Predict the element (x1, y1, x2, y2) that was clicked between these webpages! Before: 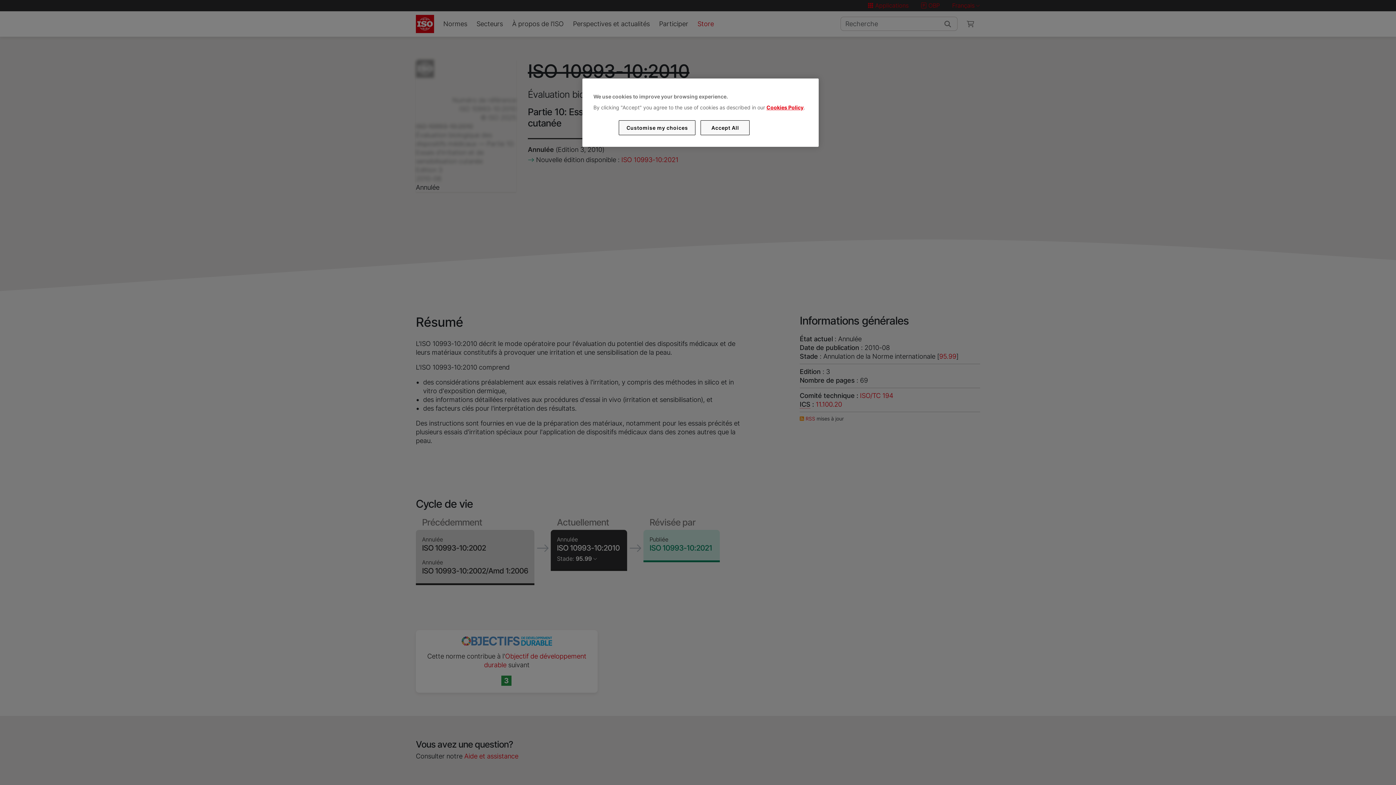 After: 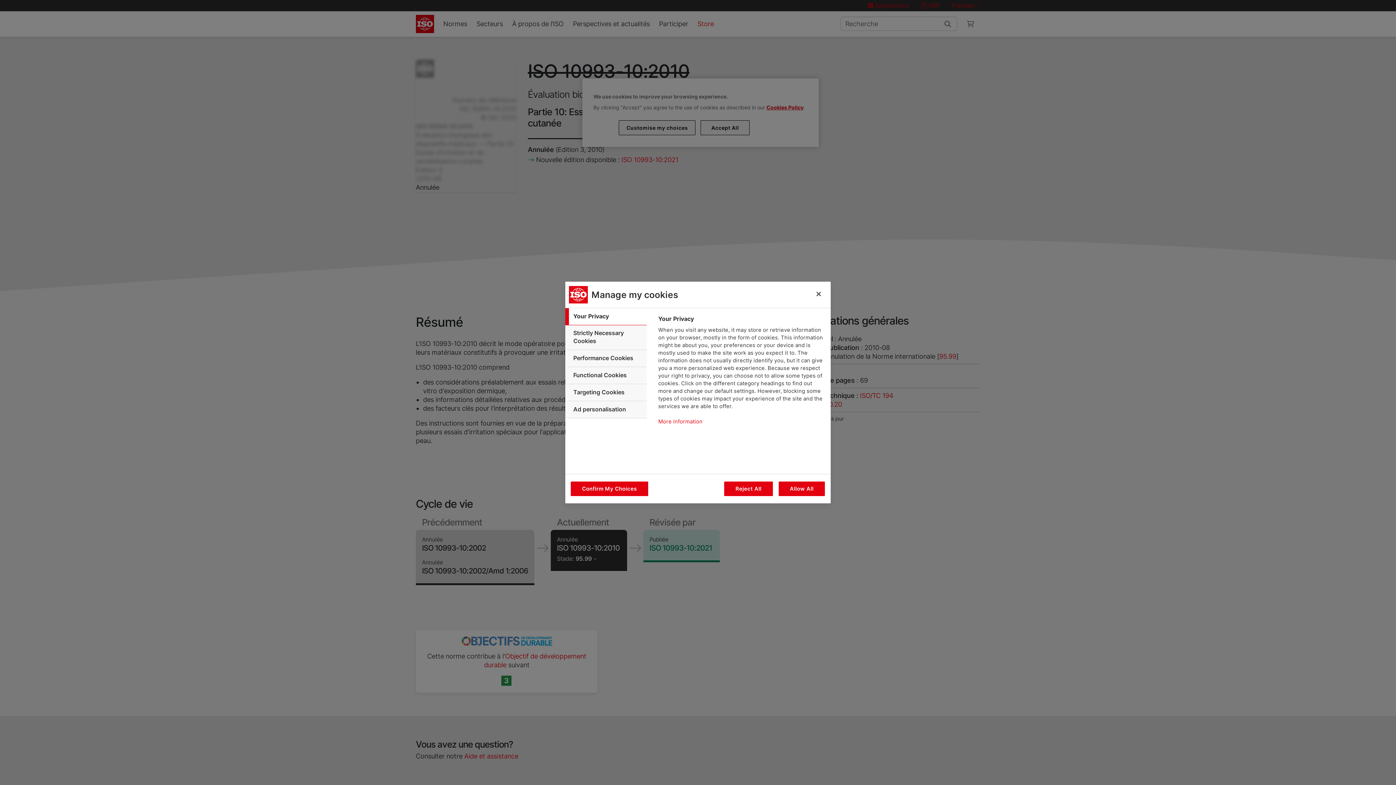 Action: label: Customise my choices bbox: (619, 120, 695, 135)